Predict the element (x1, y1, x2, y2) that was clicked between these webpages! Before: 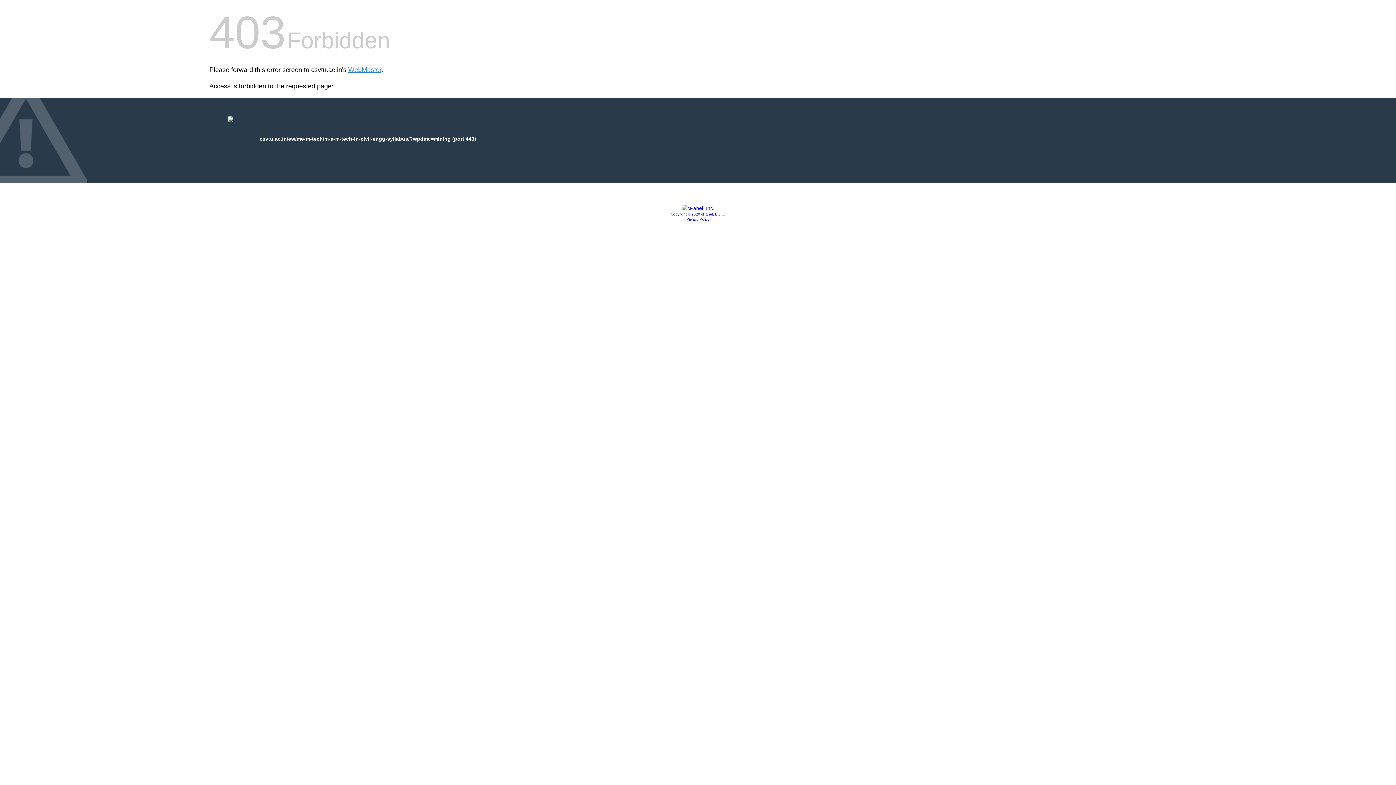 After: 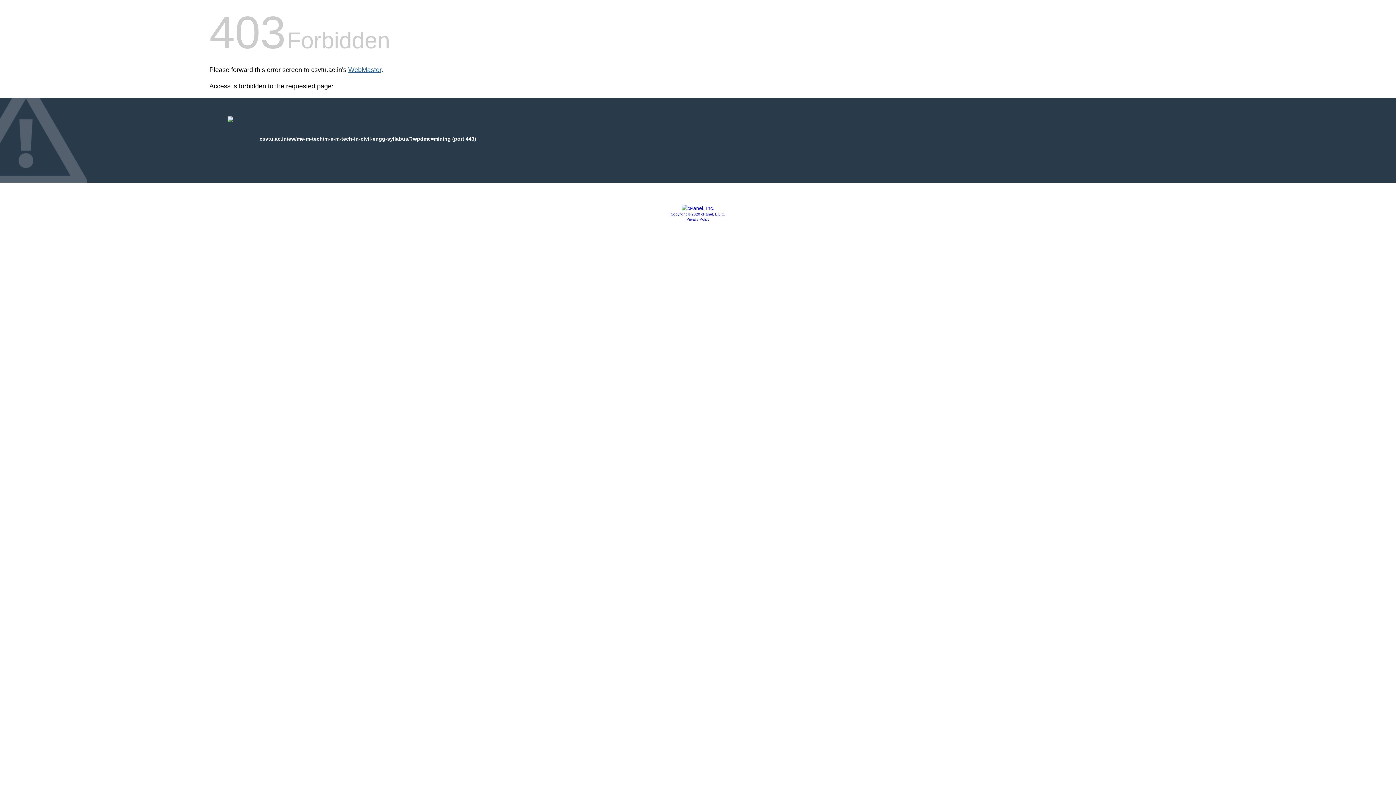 Action: bbox: (348, 66, 381, 73) label: WebMaster